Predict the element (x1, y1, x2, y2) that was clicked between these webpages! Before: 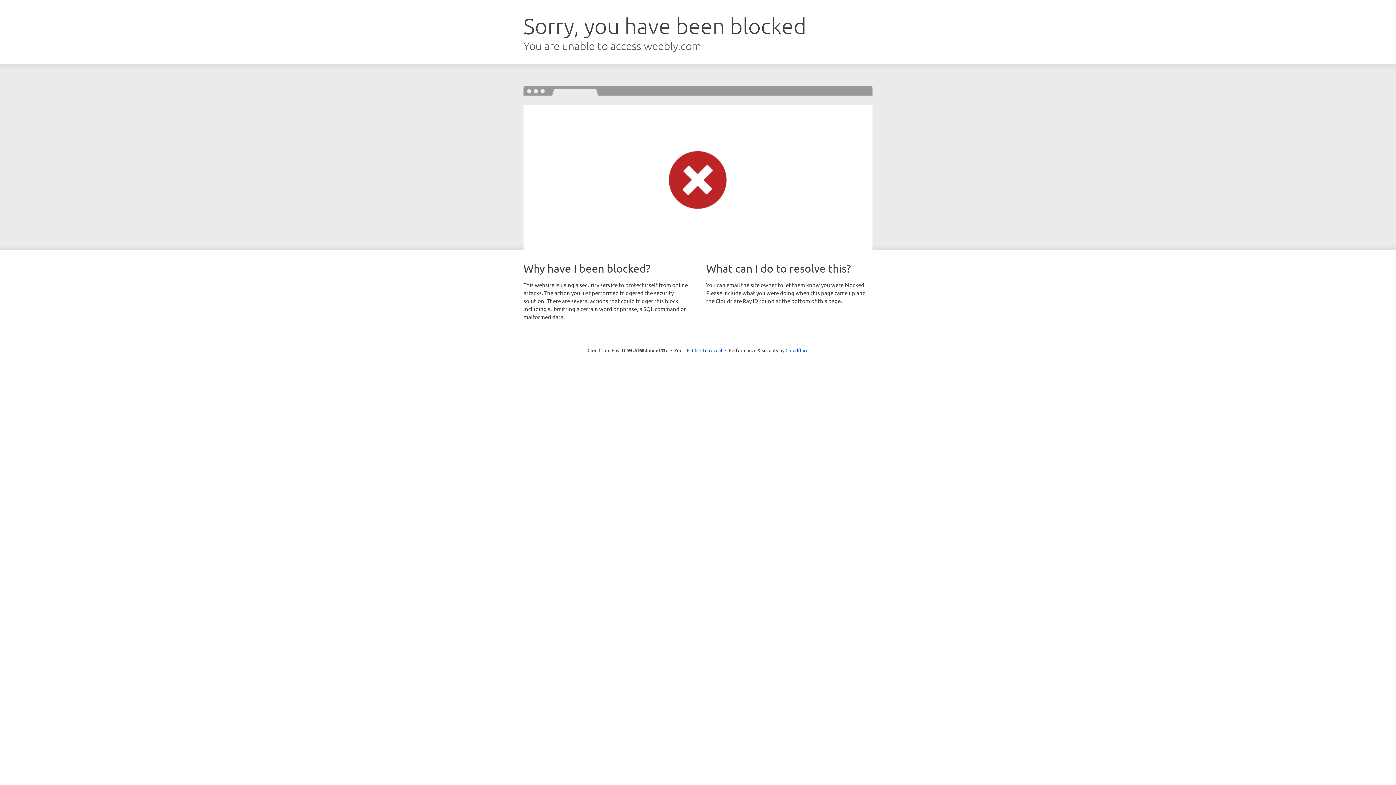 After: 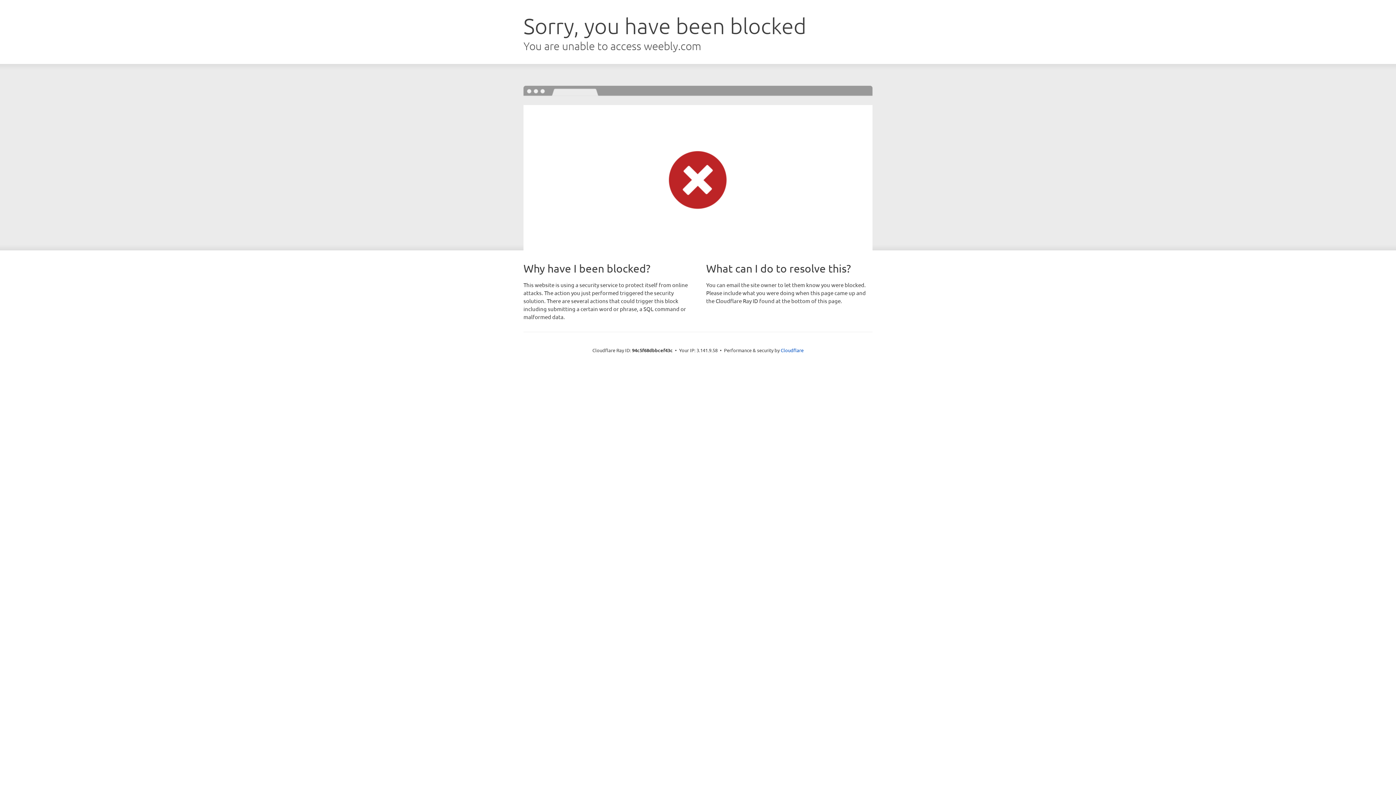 Action: label: Click to reveal bbox: (692, 346, 722, 353)